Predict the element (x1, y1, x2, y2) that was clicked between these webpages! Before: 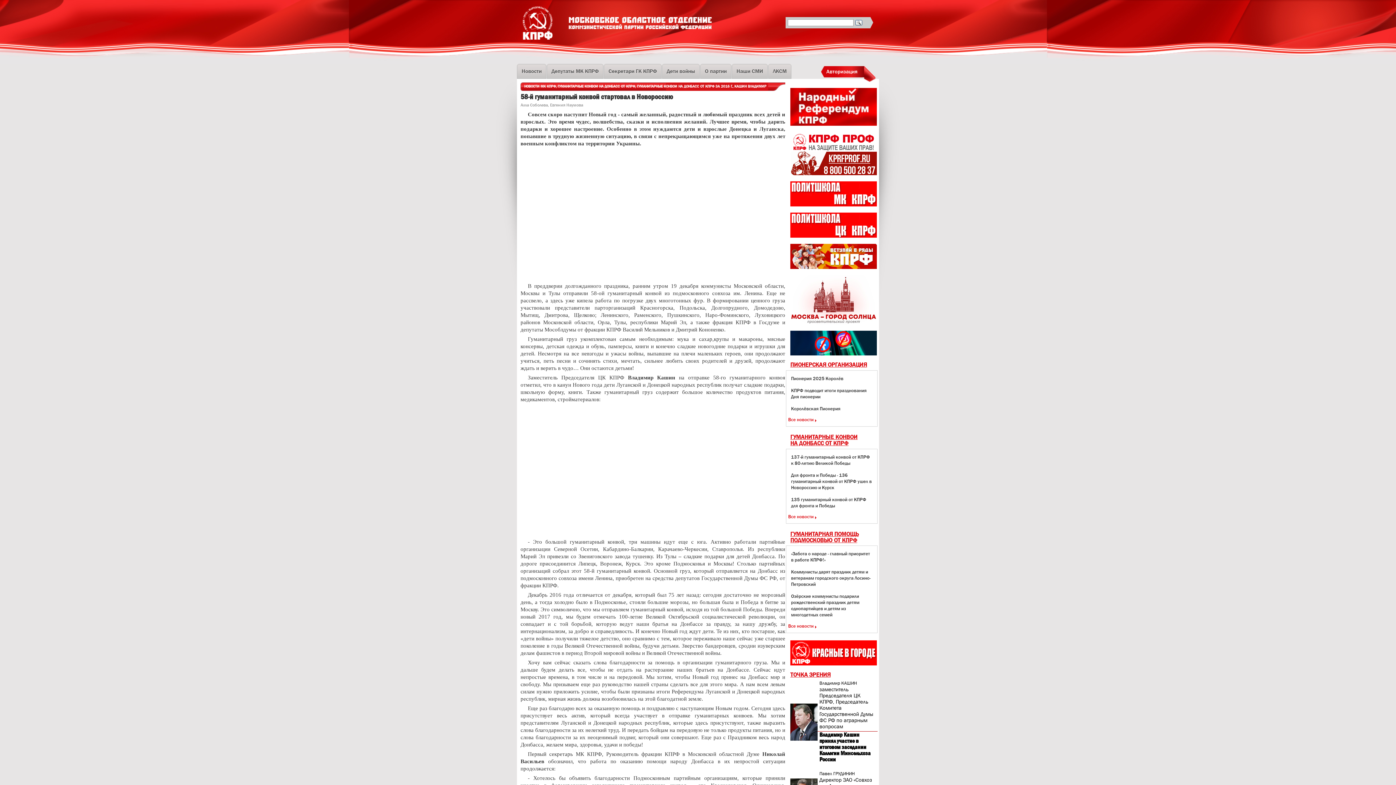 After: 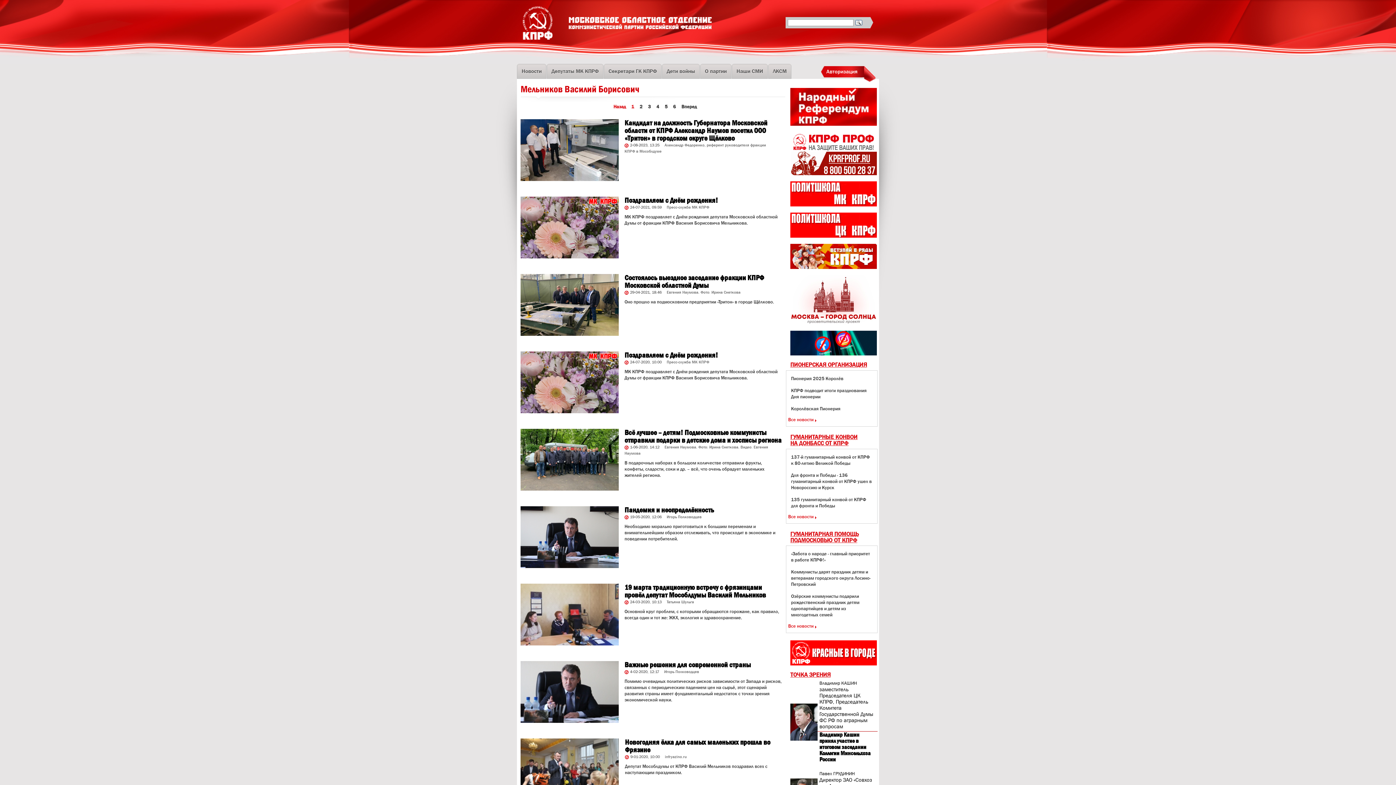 Action: label: МЕЛЬНИКОВ ВАСИЛИЙ БОРИСОВИЧ bbox: (658, 92, 717, 96)